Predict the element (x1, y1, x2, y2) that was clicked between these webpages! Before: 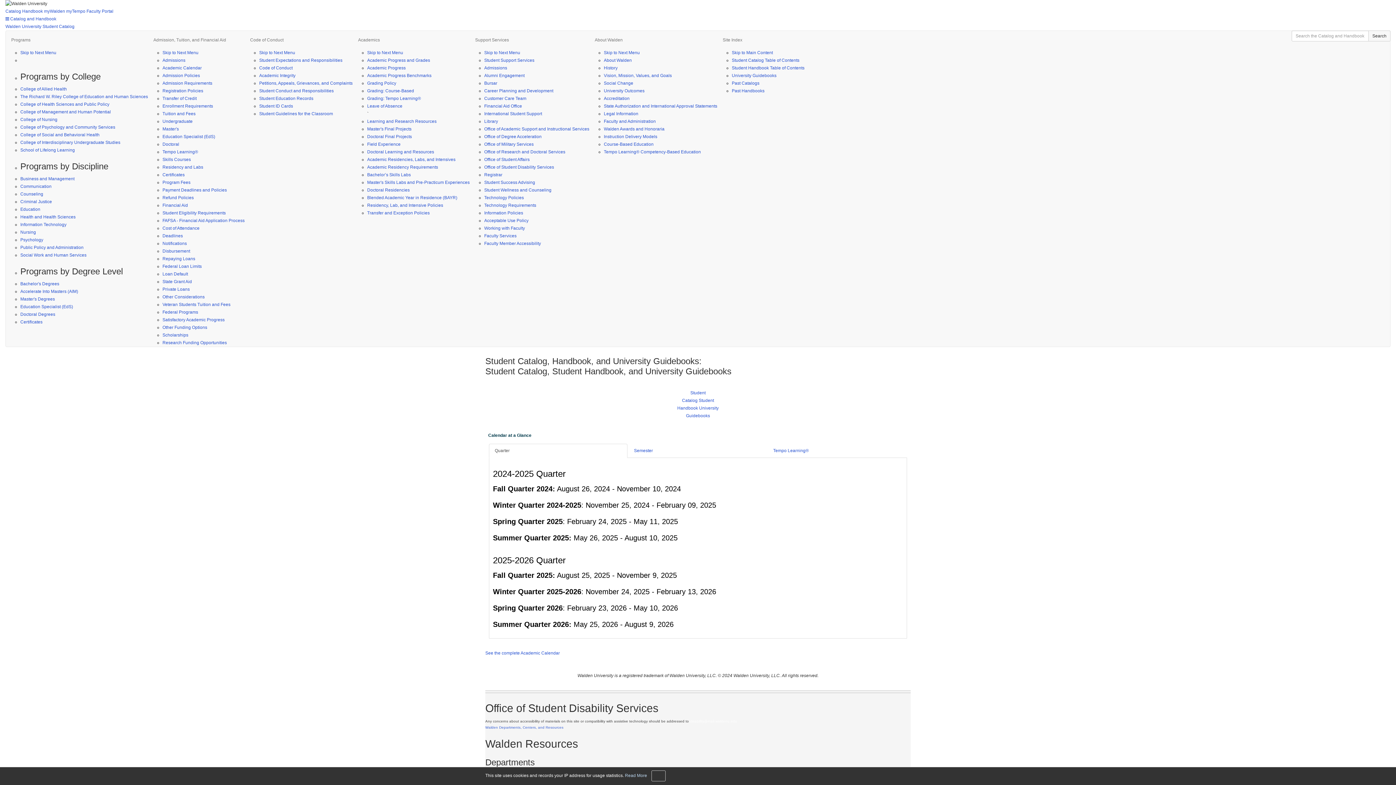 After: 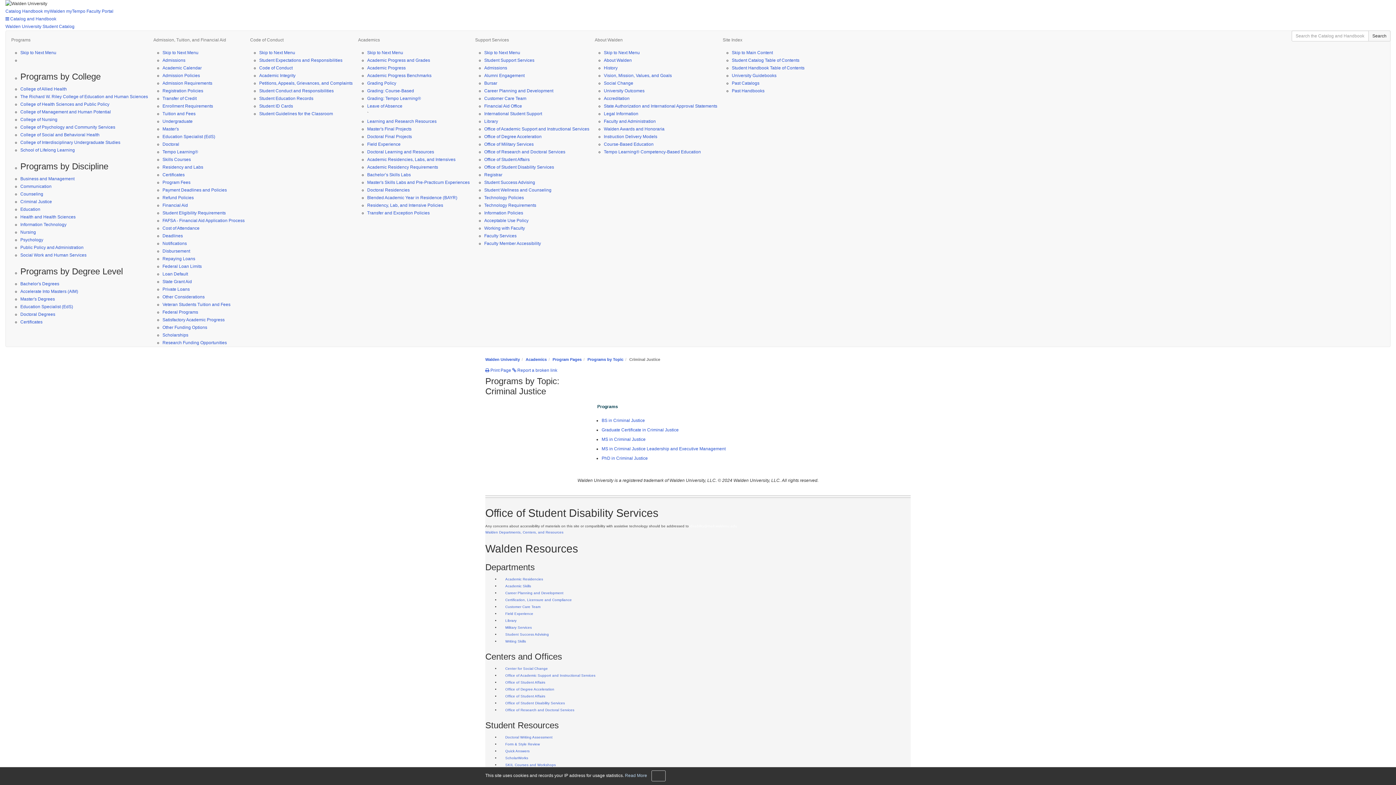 Action: bbox: (20, 199, 52, 204) label: Criminal Justice